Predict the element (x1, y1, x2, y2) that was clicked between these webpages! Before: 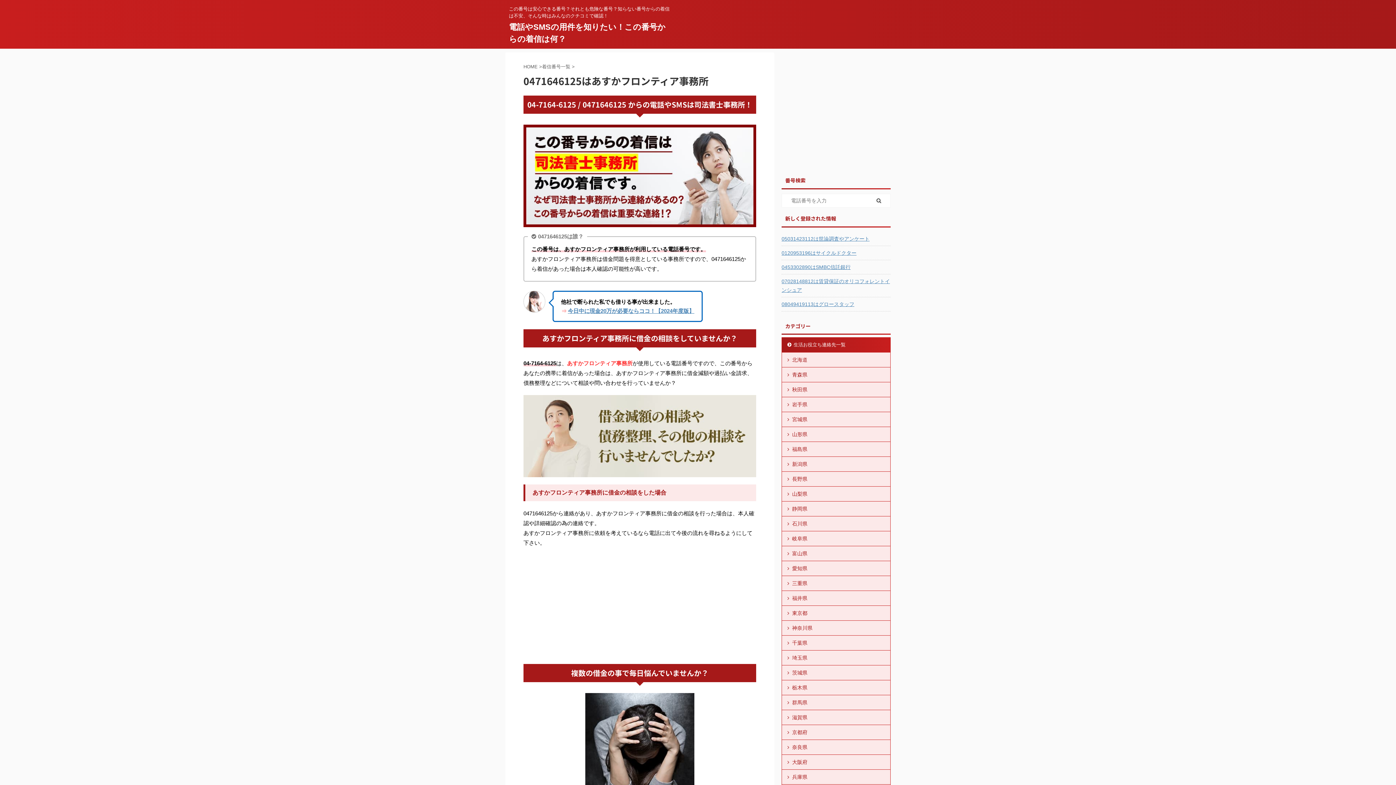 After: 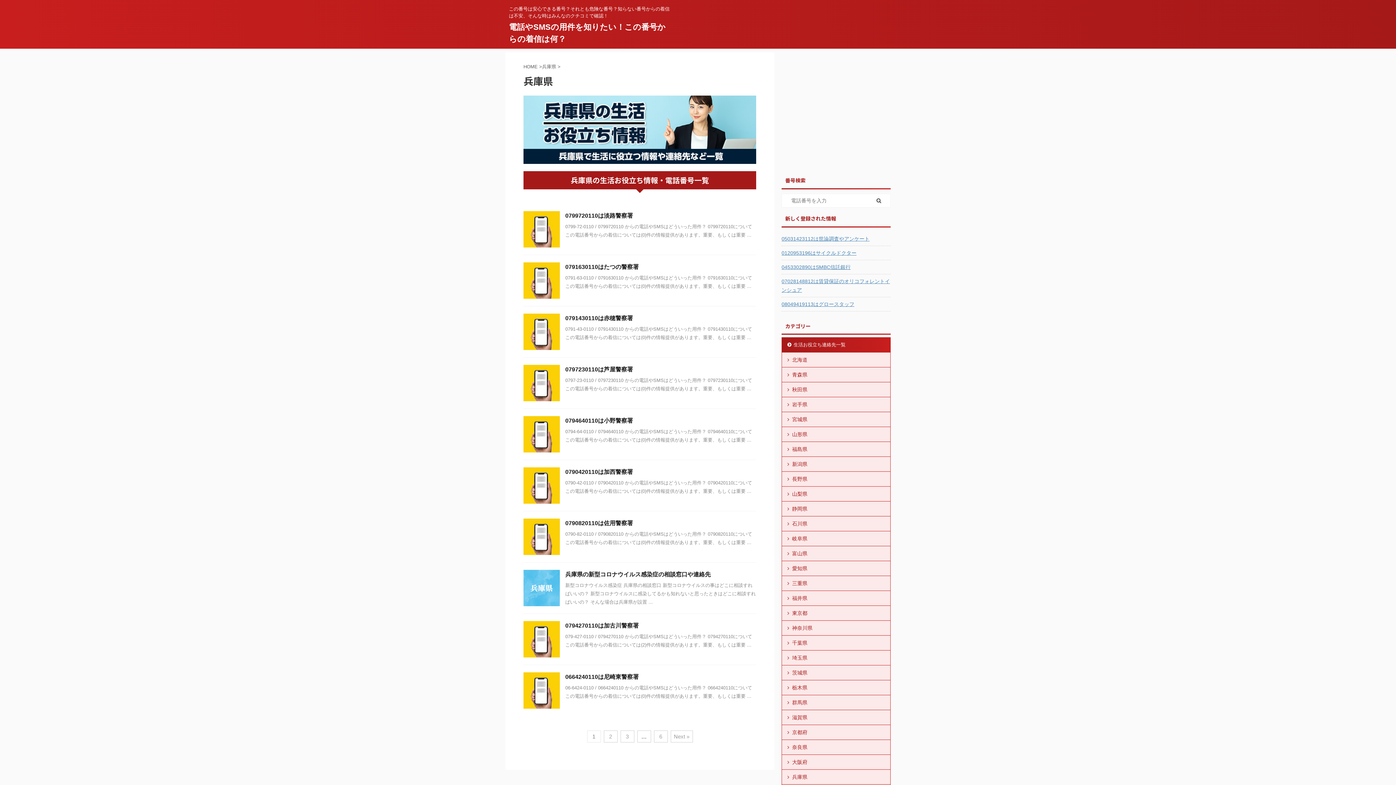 Action: bbox: (782, 770, 890, 785) label: 兵庫県